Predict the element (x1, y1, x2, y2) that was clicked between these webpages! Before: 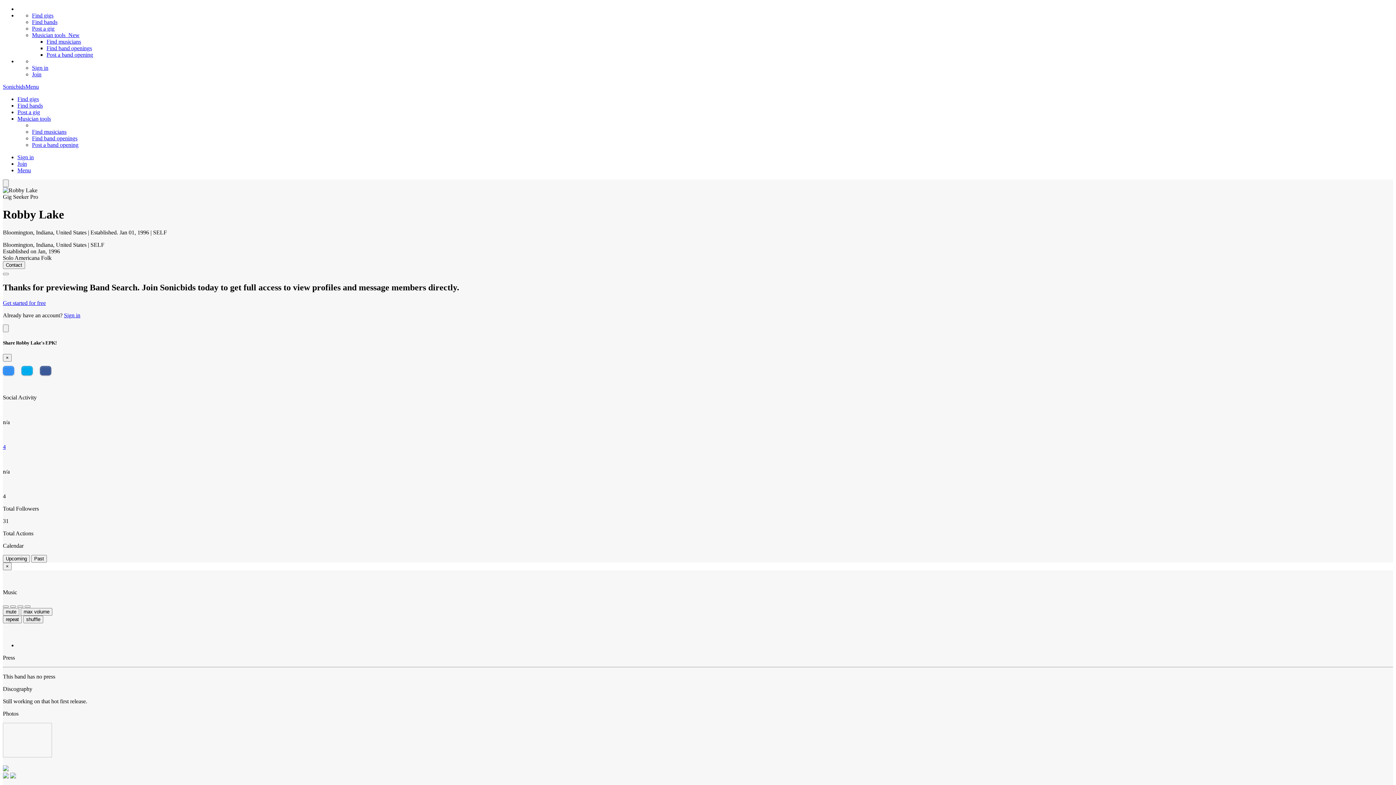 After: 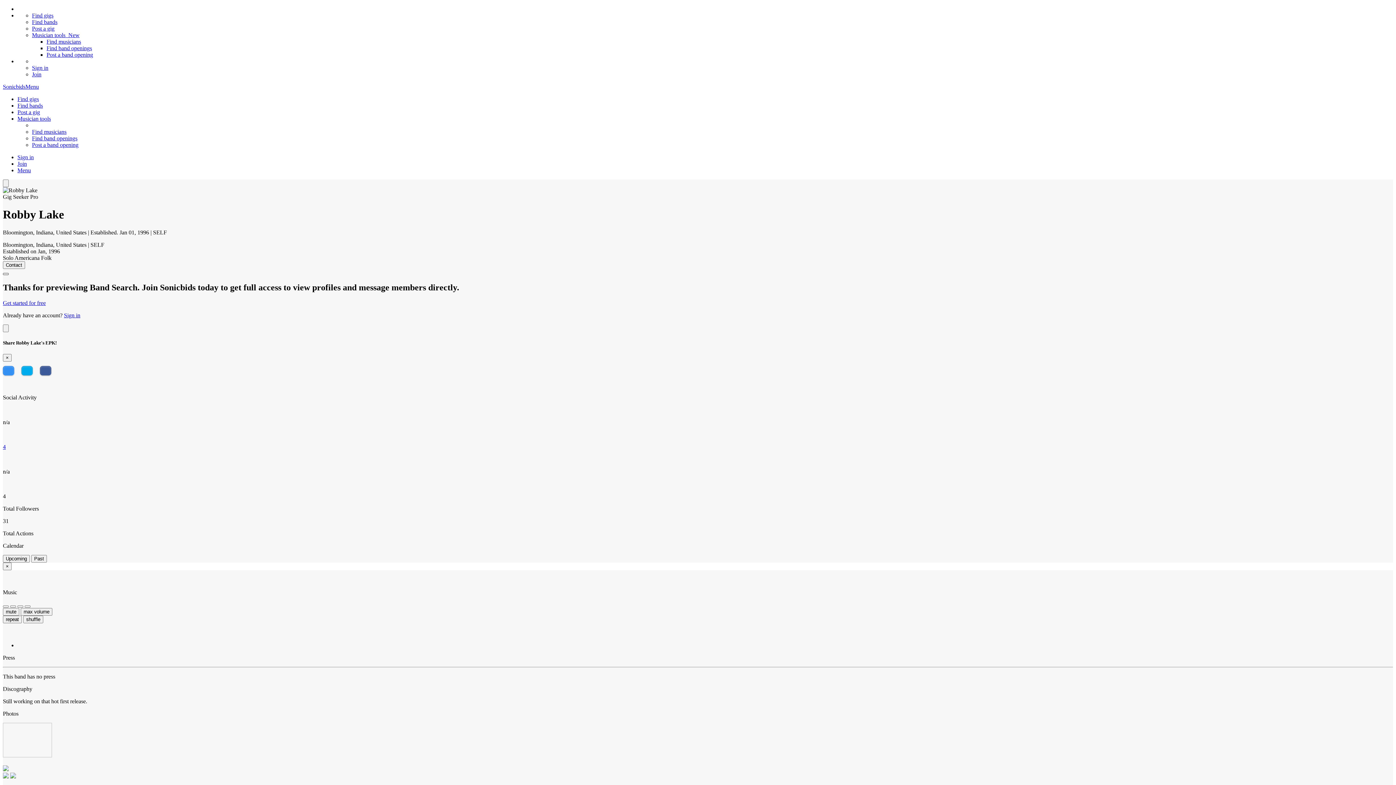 Action: bbox: (2, 273, 8, 275)